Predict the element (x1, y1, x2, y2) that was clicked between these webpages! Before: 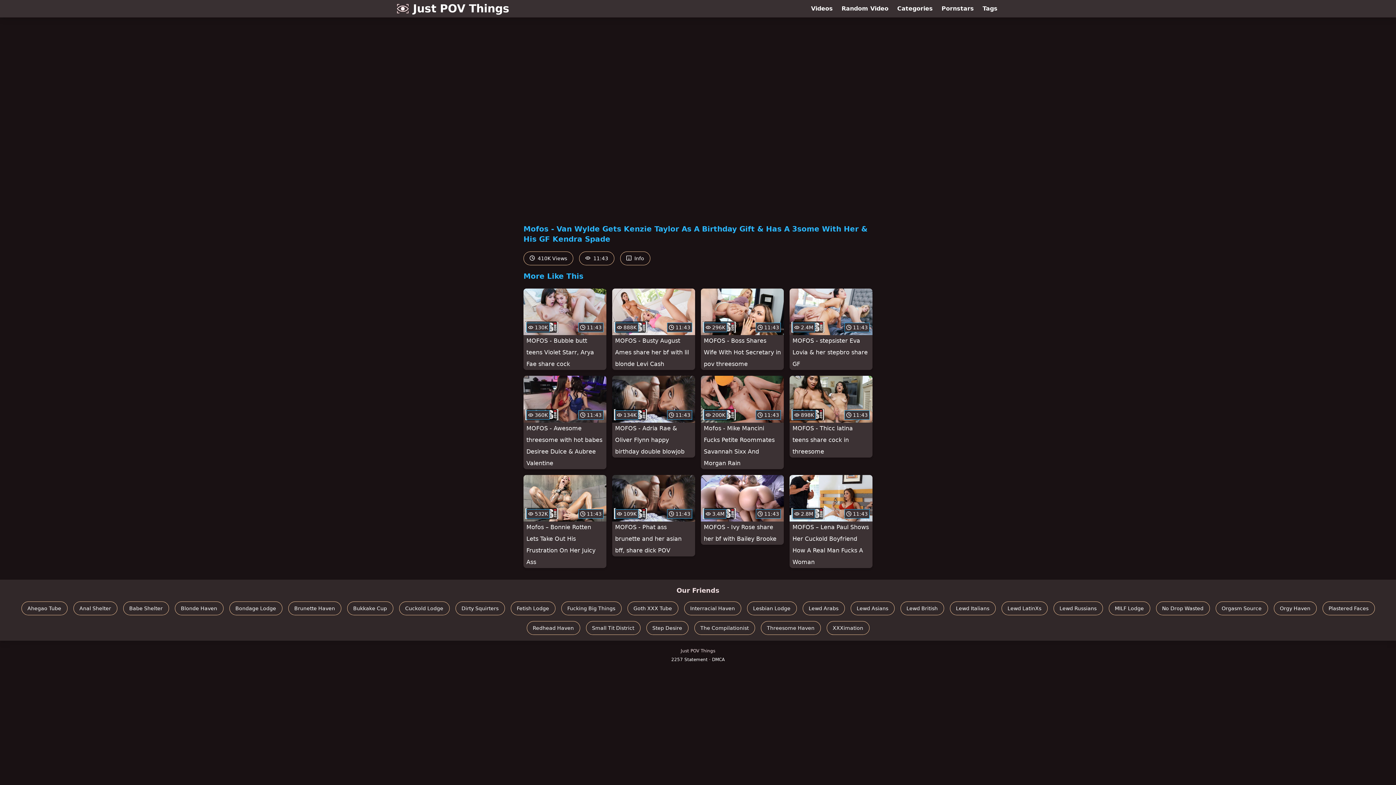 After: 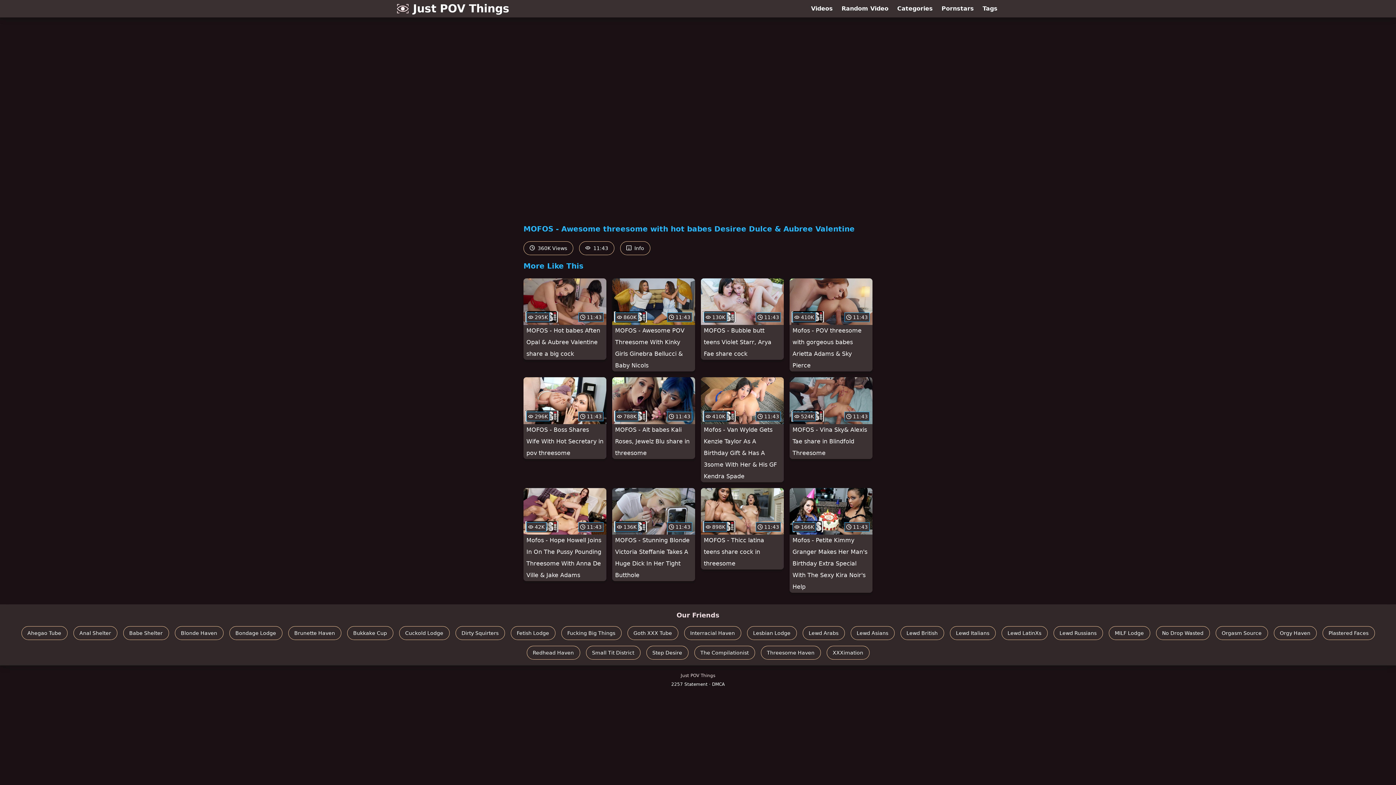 Action: label:  360K
 11:43
MOFOS - Awesome threesome with hot babes Desiree Dulce & Aubree Valentine bbox: (523, 376, 606, 469)